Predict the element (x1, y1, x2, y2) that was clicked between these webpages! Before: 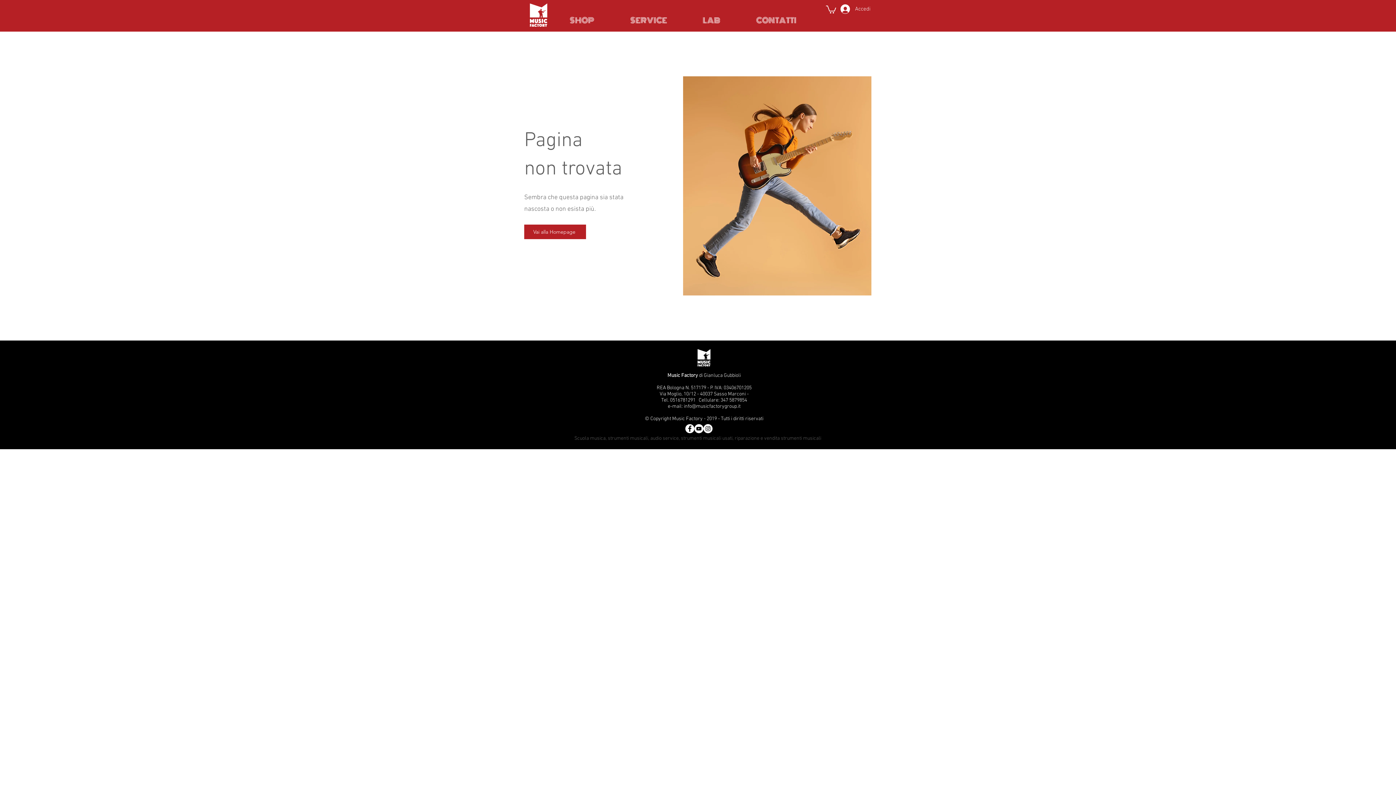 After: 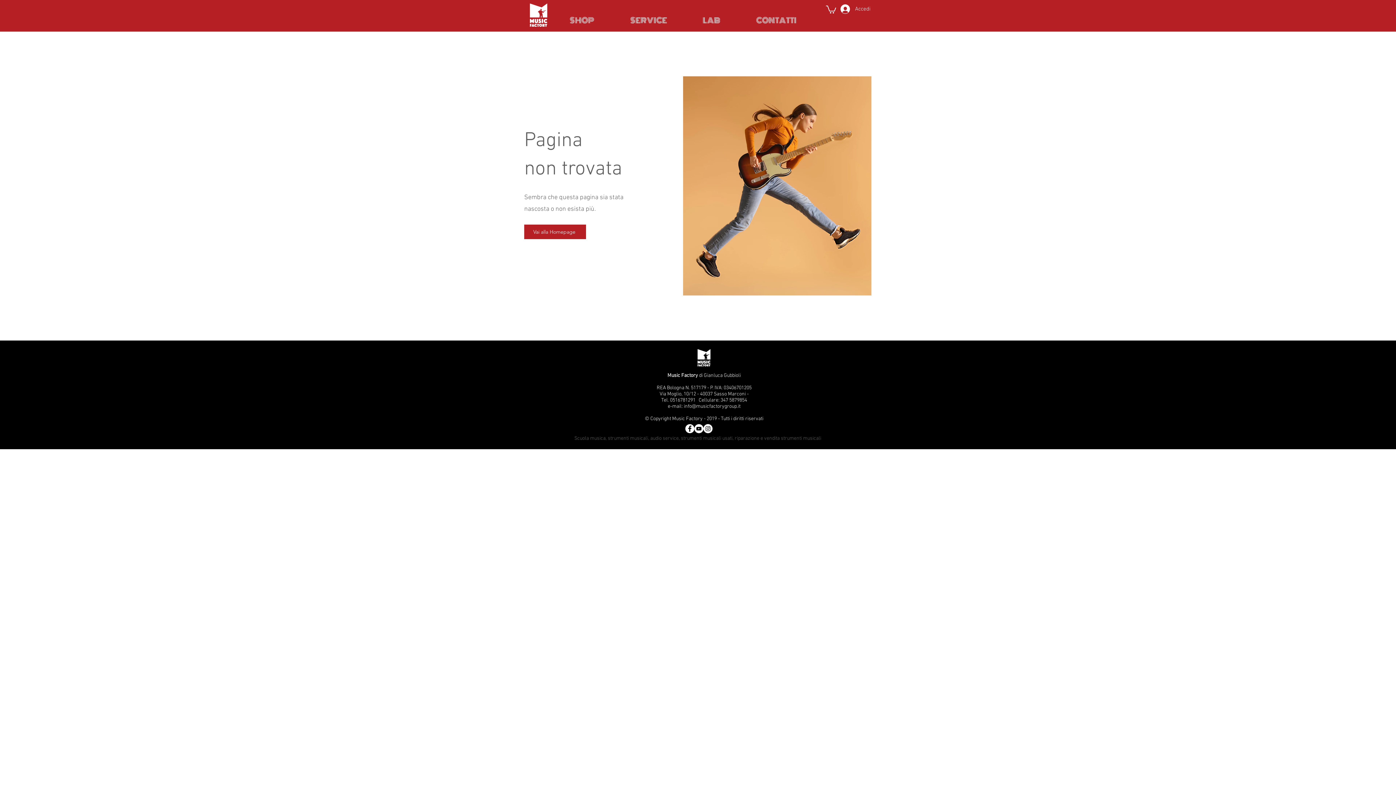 Action: label: Instagram bbox: (703, 424, 712, 433)